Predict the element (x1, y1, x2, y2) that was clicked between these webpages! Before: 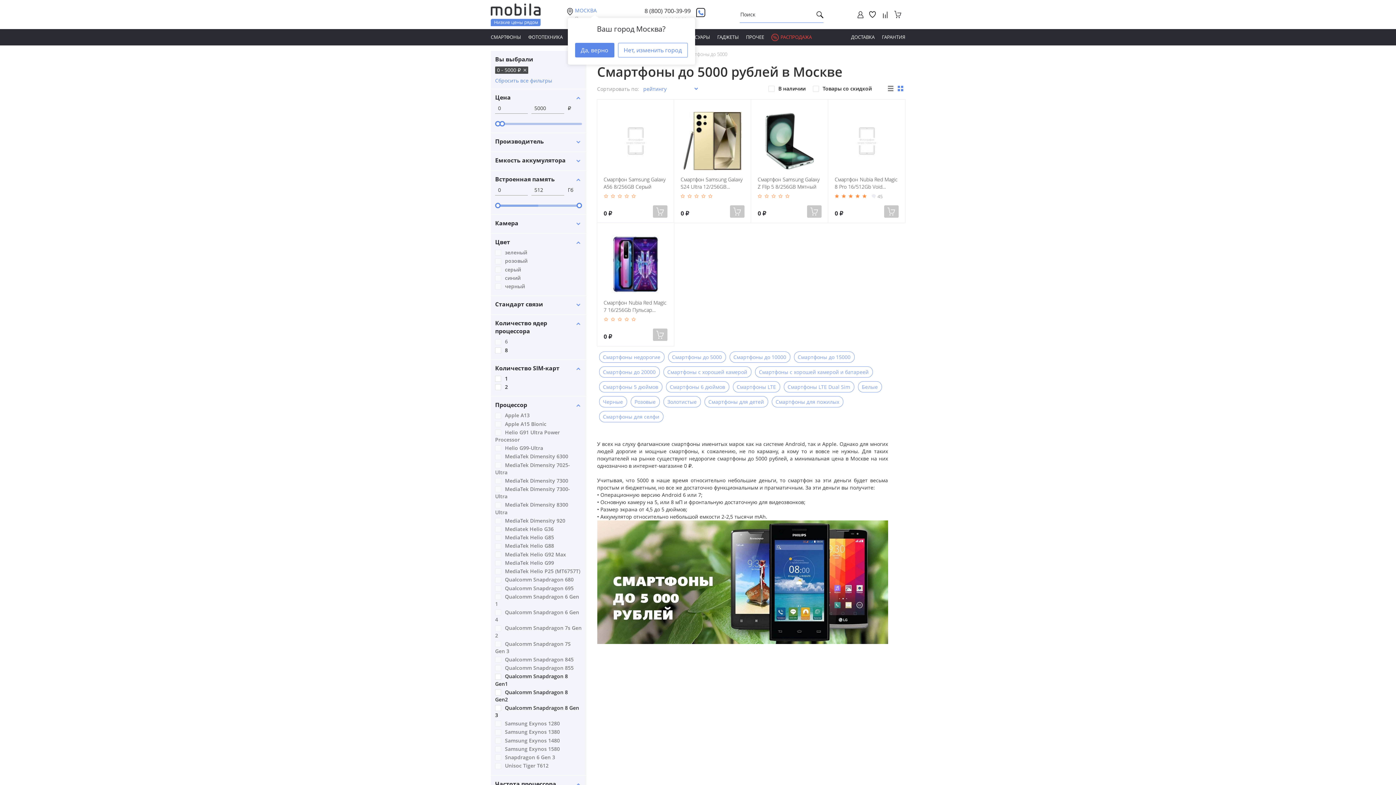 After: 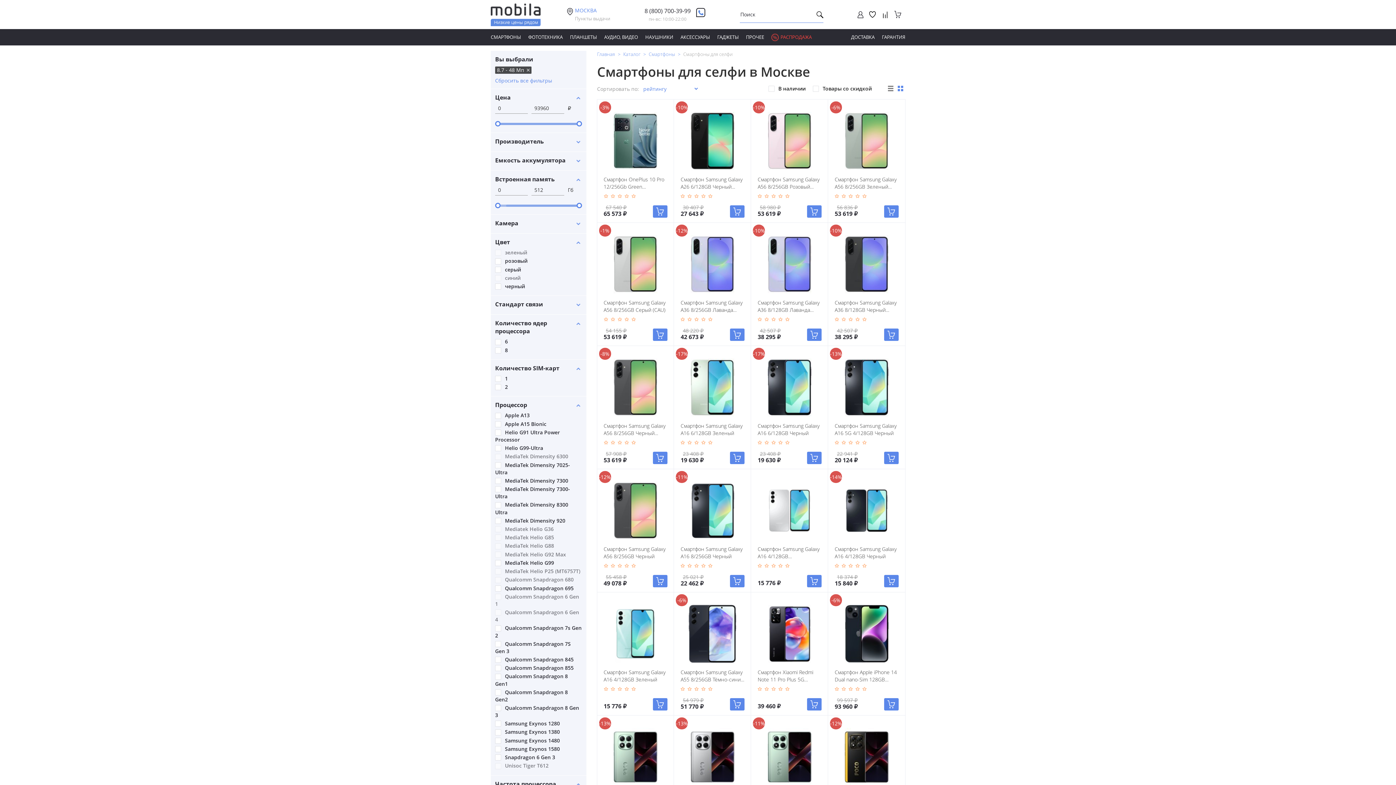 Action: label: Смартфоны для селфи bbox: (603, 413, 659, 420)